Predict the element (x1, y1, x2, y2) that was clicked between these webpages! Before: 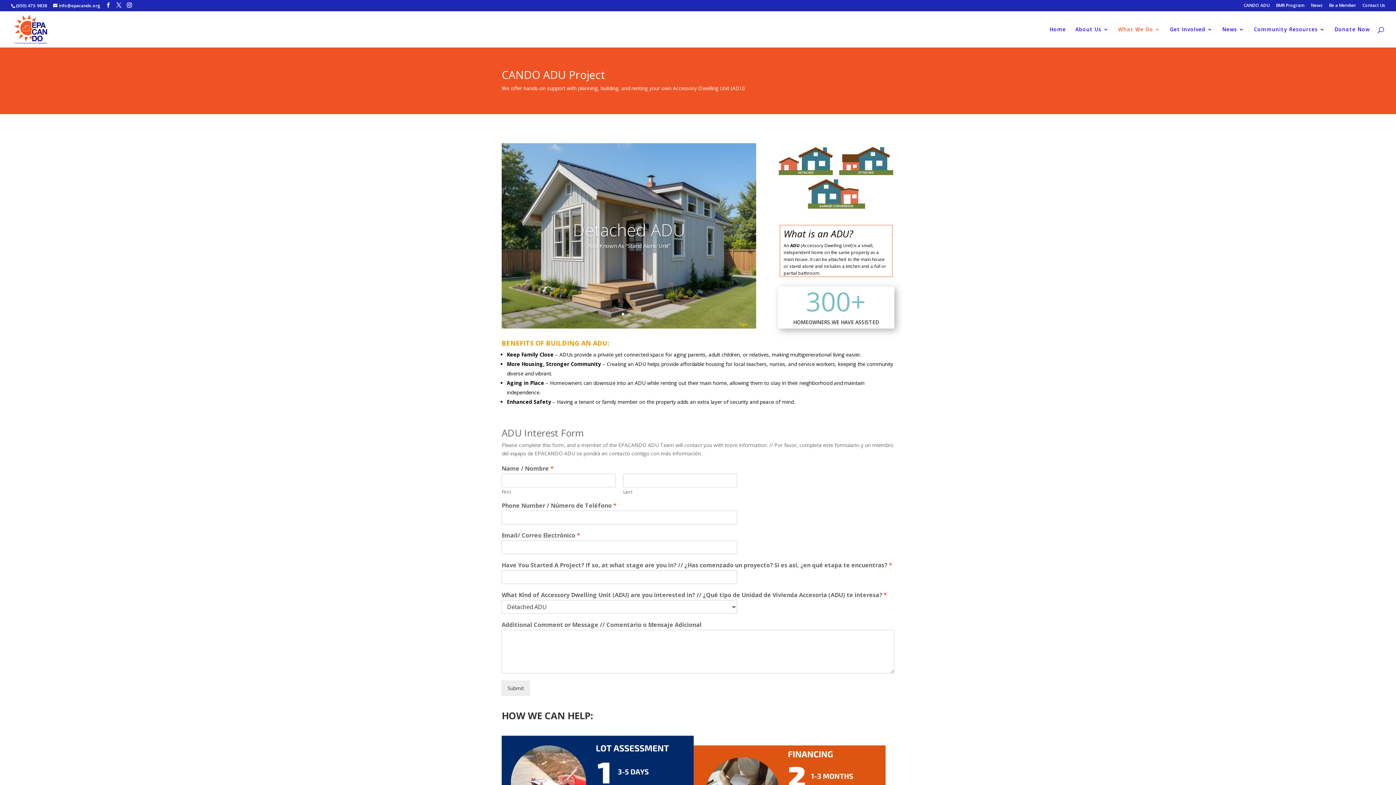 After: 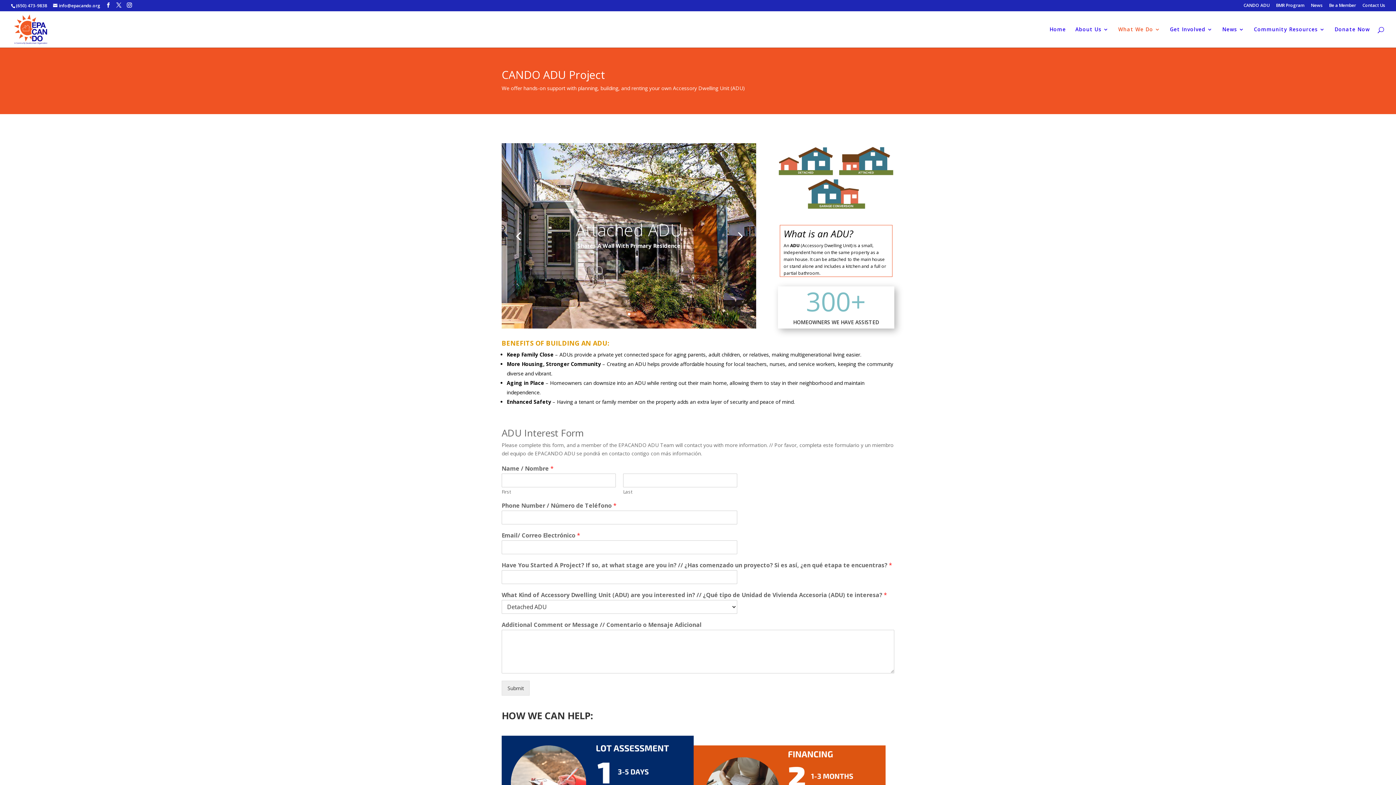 Action: bbox: (627, 313, 630, 315) label: 2